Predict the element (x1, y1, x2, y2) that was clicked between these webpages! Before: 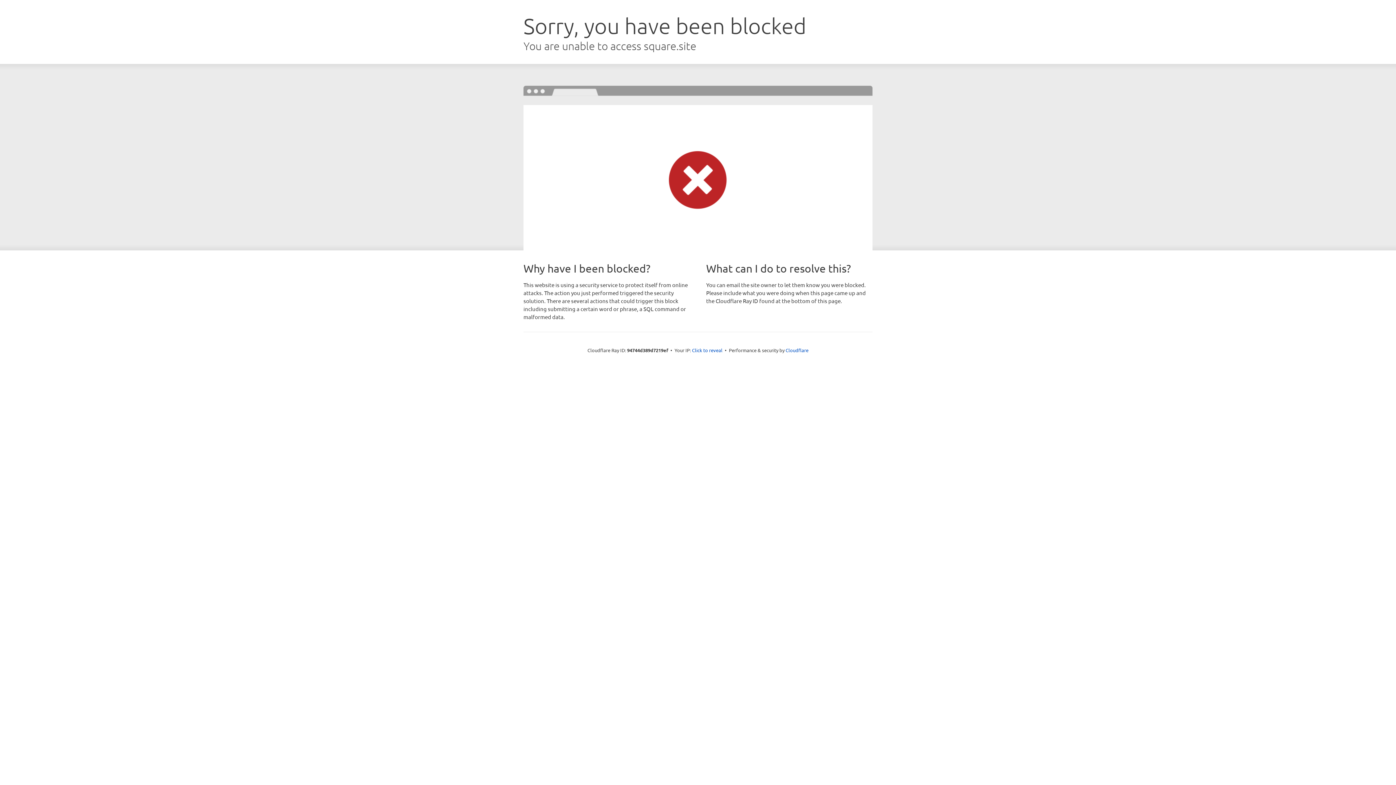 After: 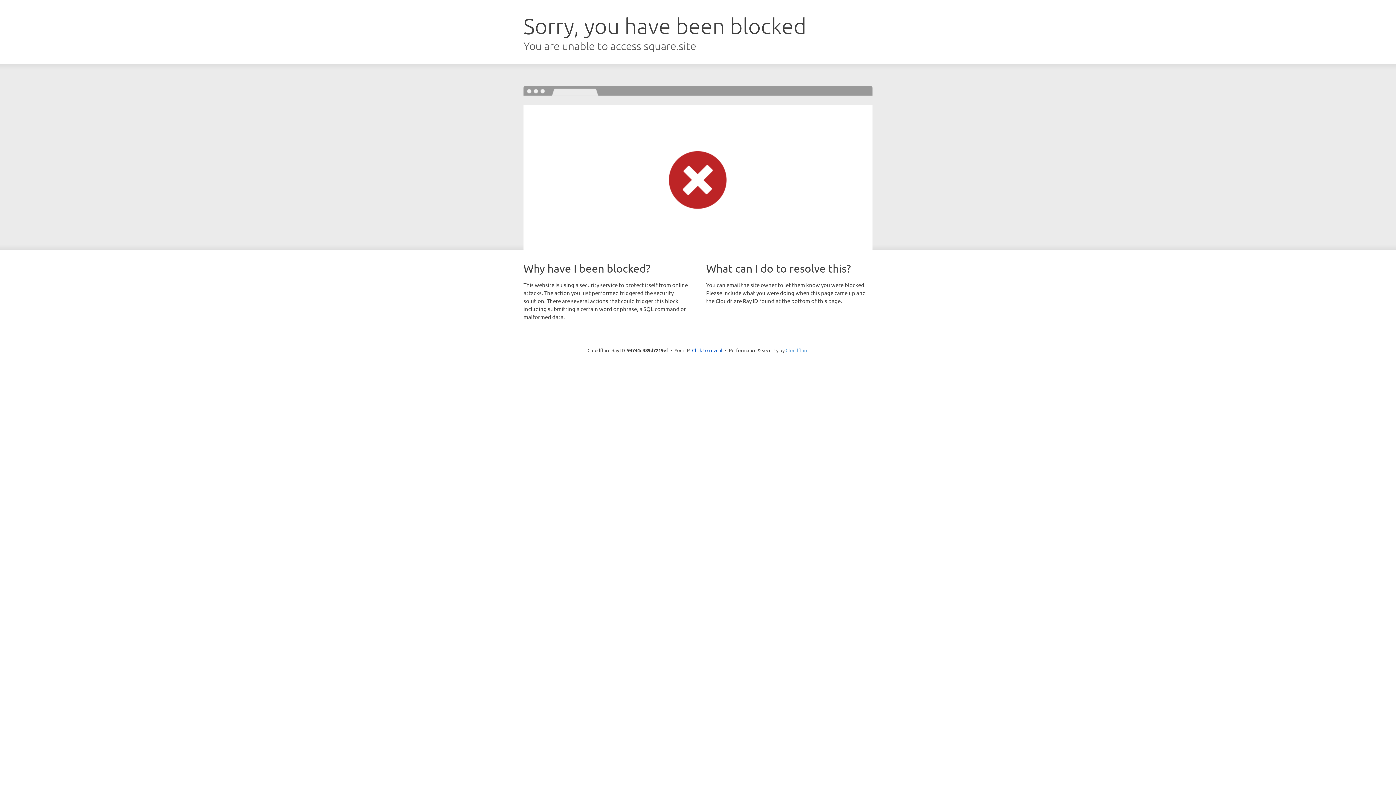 Action: label: Cloudflare bbox: (785, 347, 808, 353)